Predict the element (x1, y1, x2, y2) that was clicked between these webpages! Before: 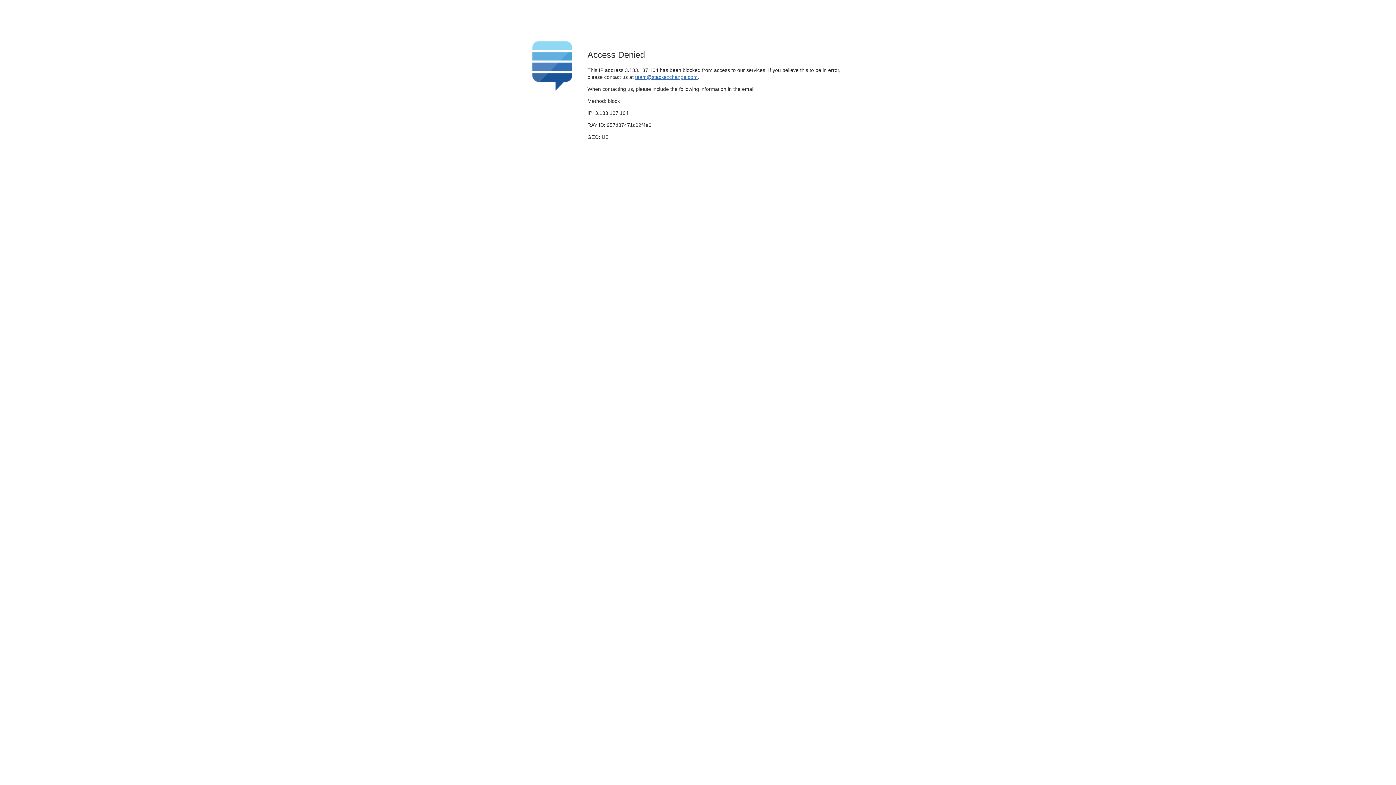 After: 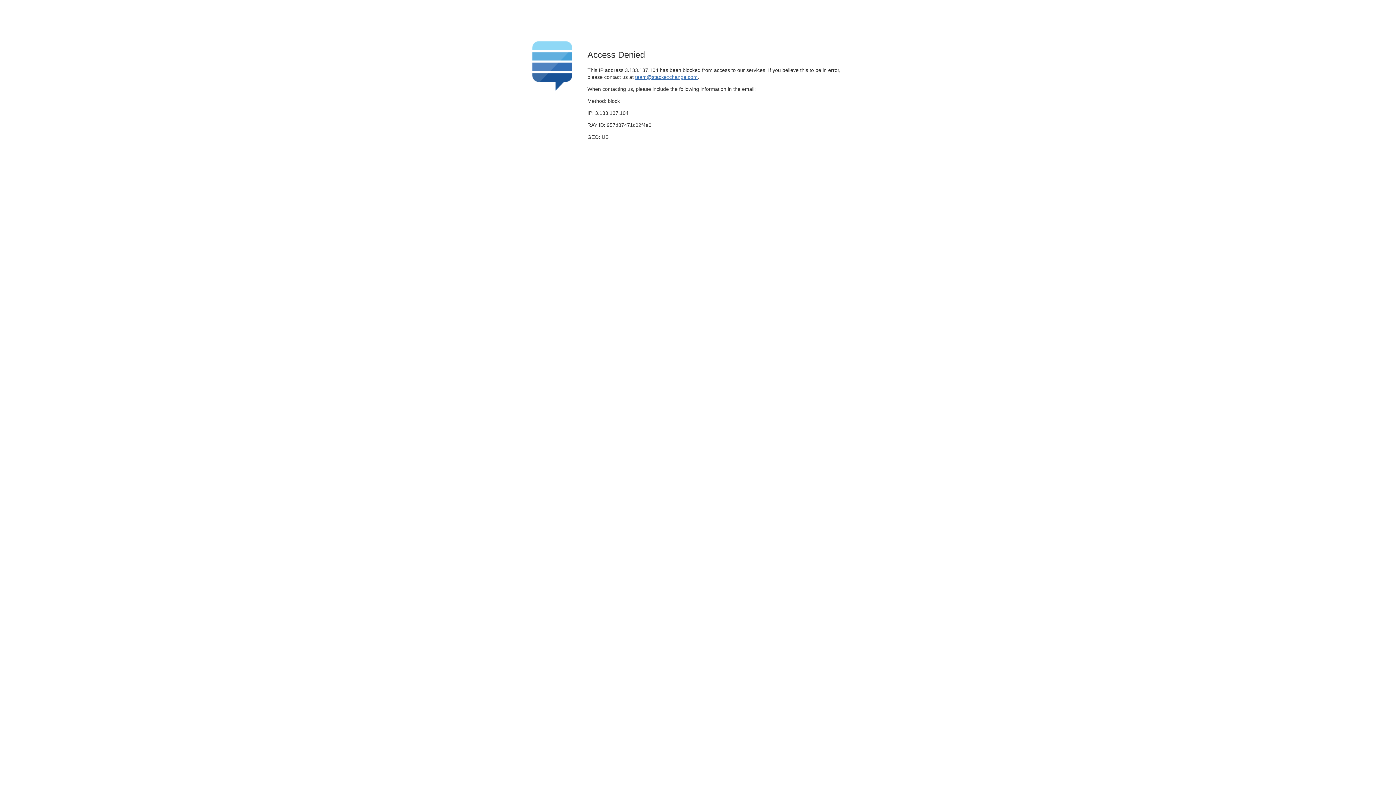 Action: bbox: (635, 74, 697, 79) label: team@stackexchange.com